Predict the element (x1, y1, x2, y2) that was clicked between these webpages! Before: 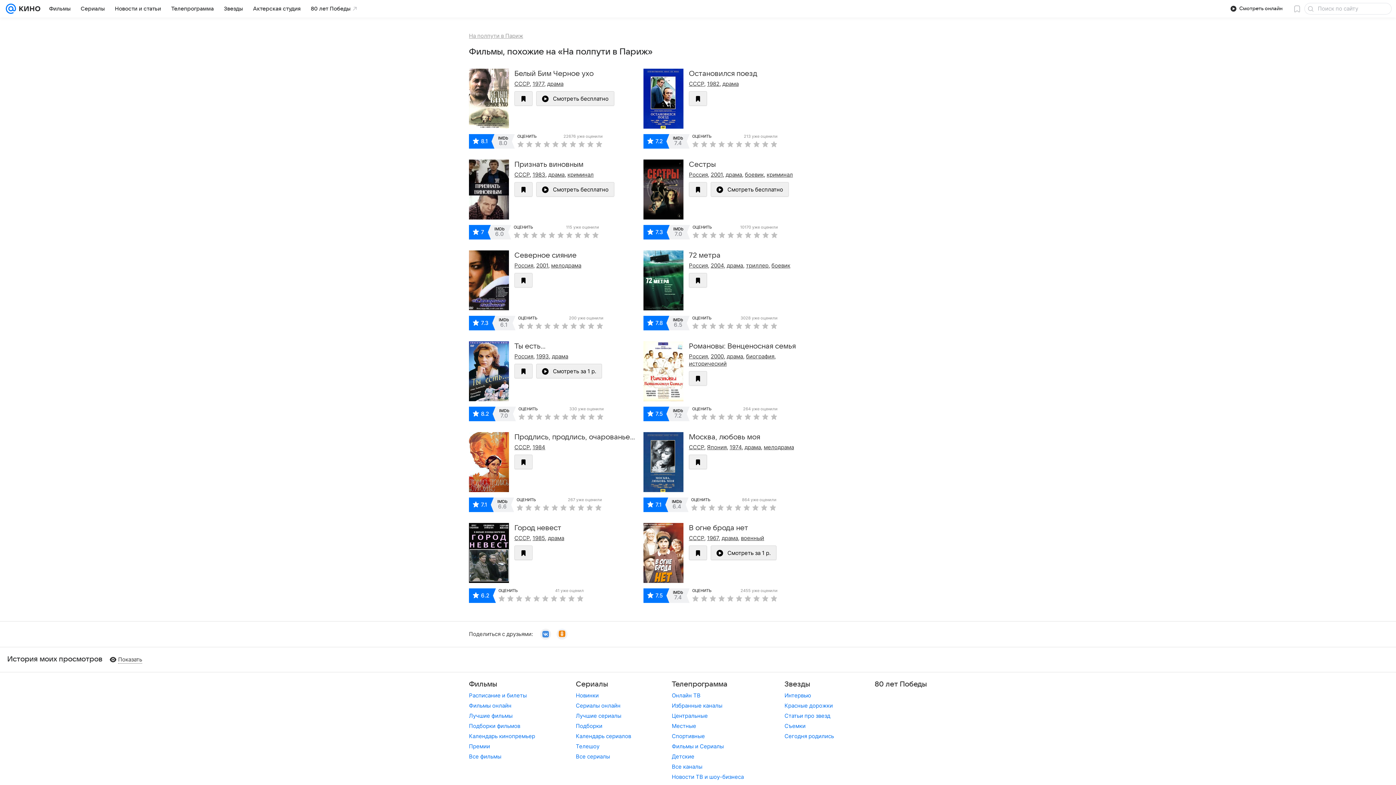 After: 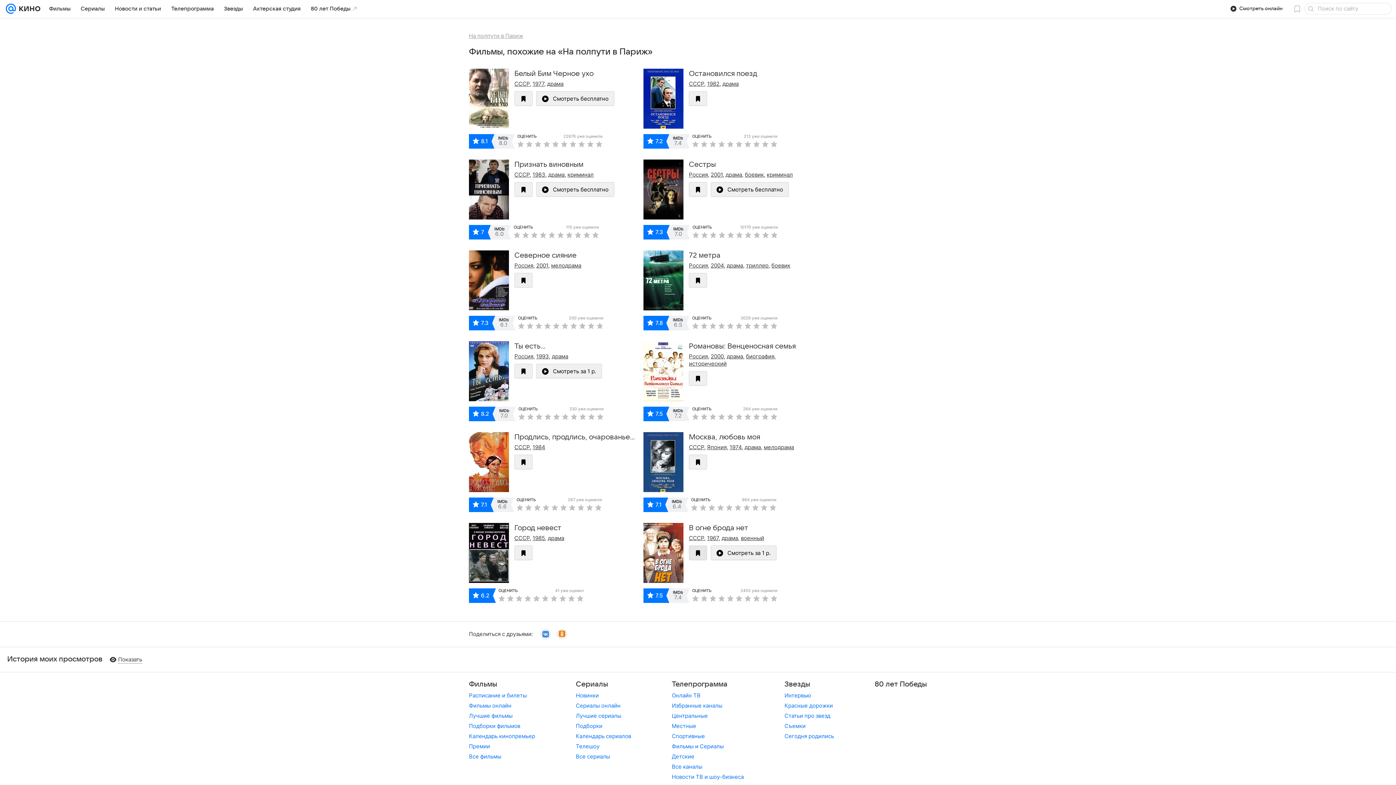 Action: bbox: (689, 545, 707, 560)